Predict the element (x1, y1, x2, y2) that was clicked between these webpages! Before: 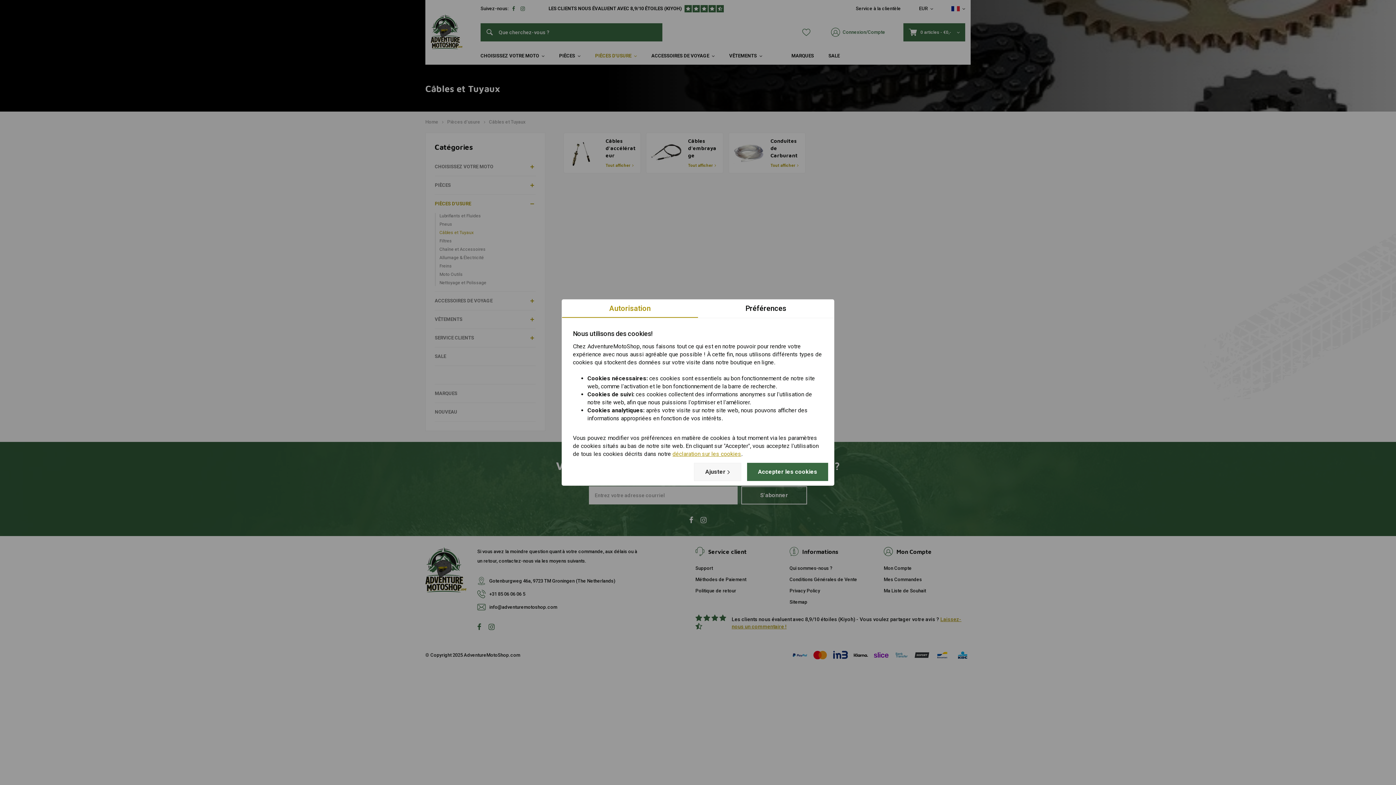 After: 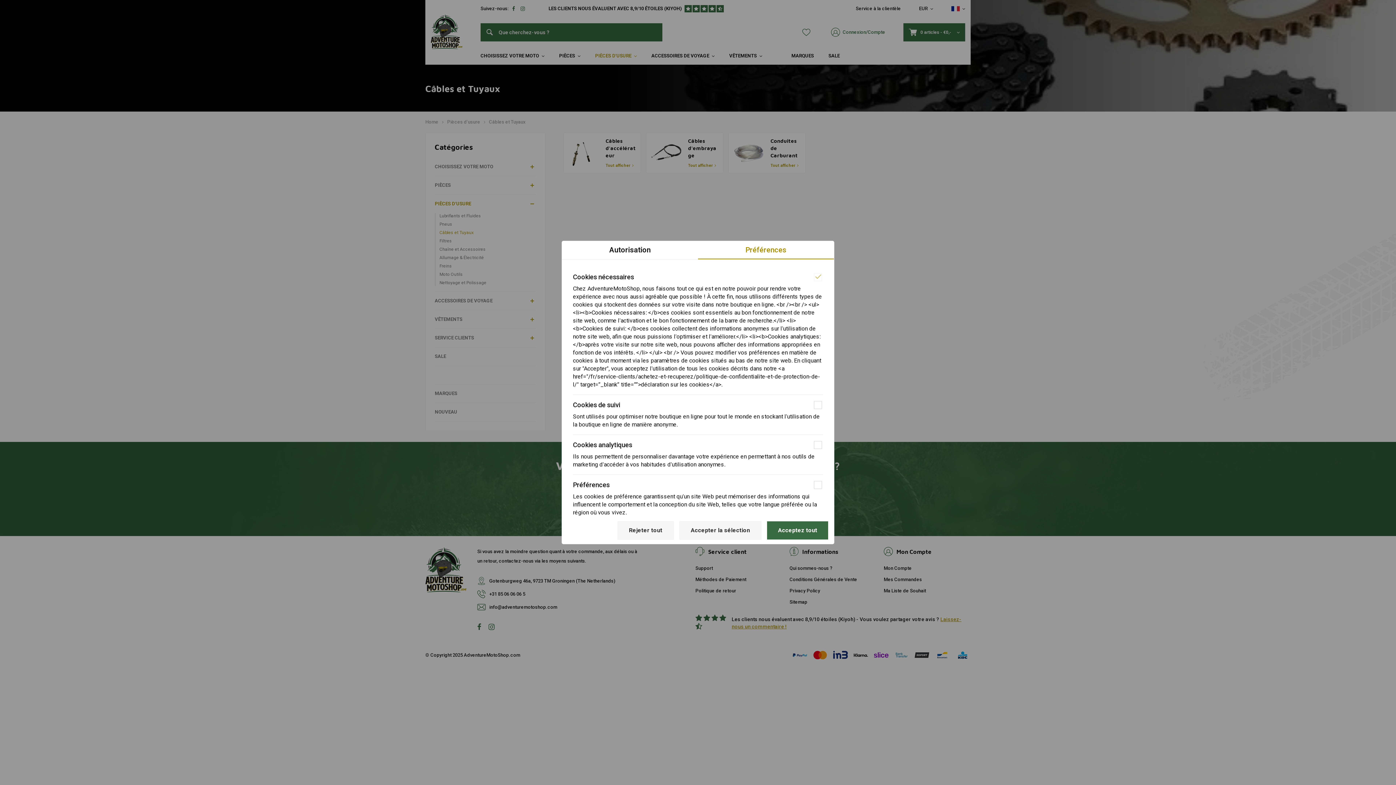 Action: bbox: (698, 299, 834, 318) label: Préférences